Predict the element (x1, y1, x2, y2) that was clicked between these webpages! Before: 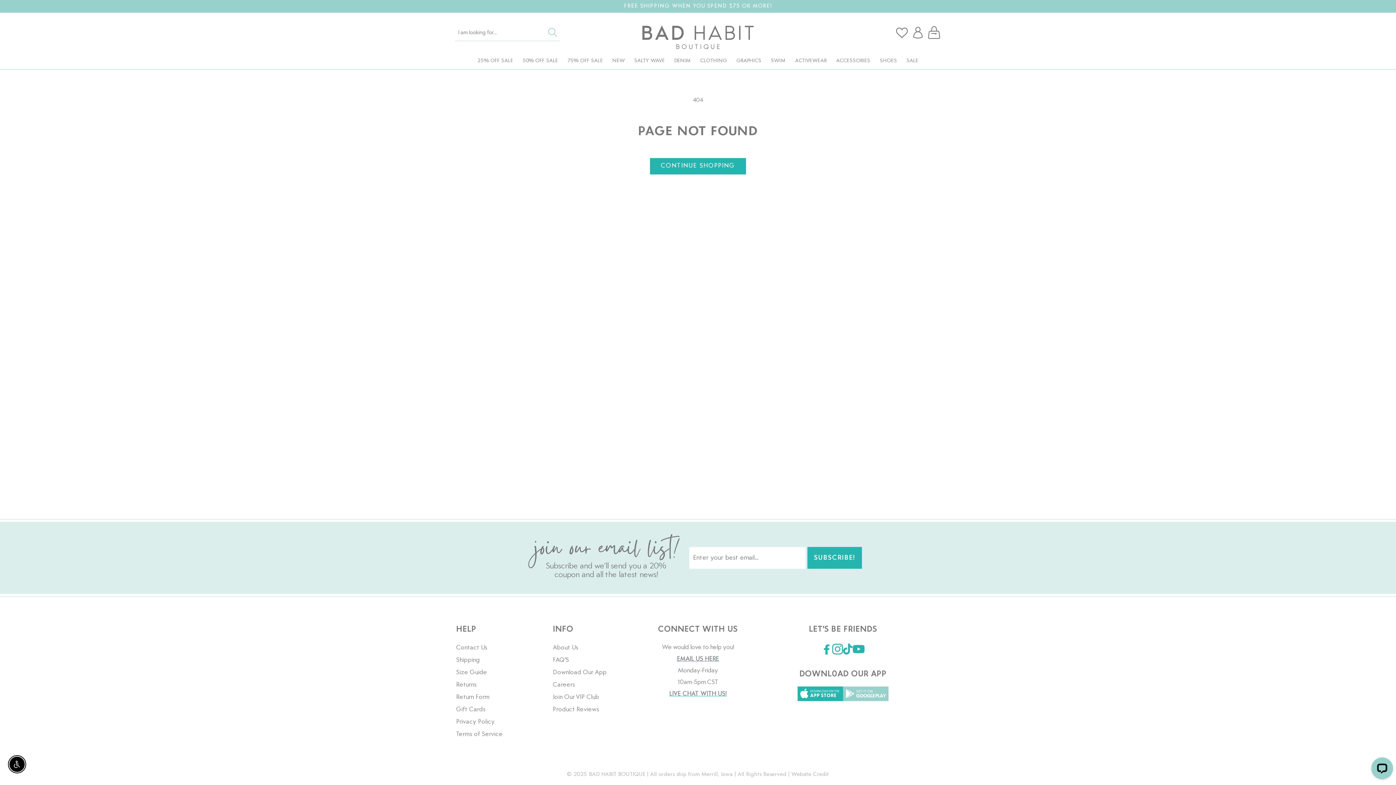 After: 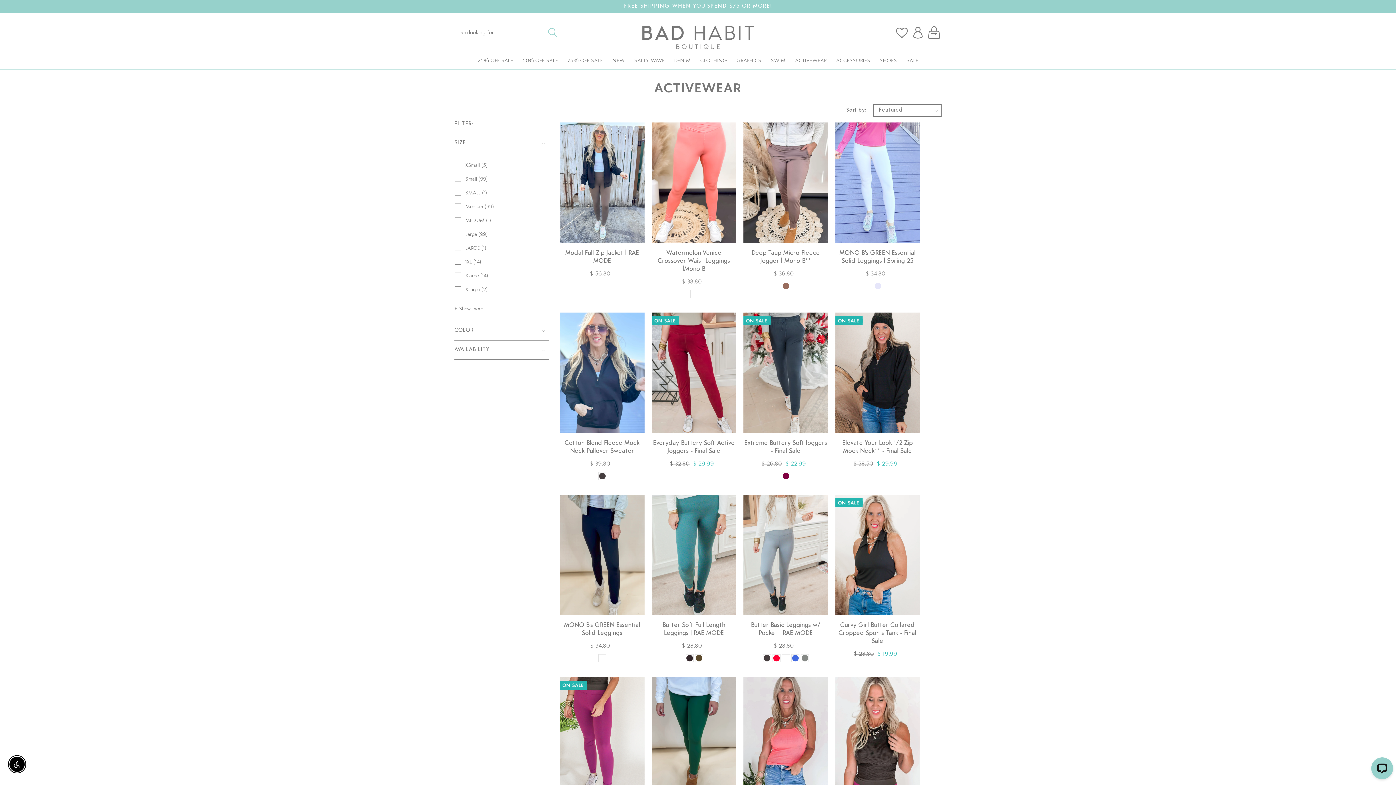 Action: bbox: (793, 52, 828, 68) label: ACTIVEWEAR